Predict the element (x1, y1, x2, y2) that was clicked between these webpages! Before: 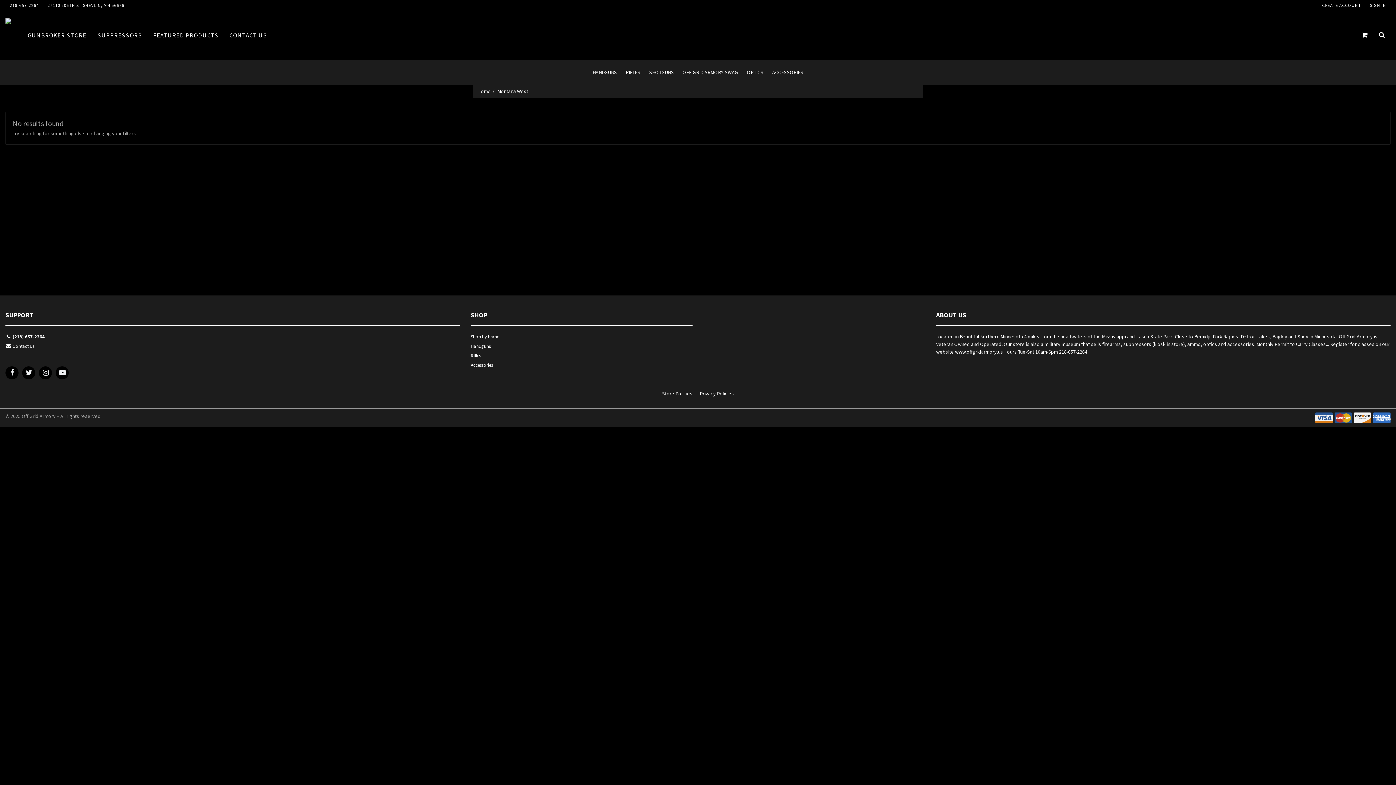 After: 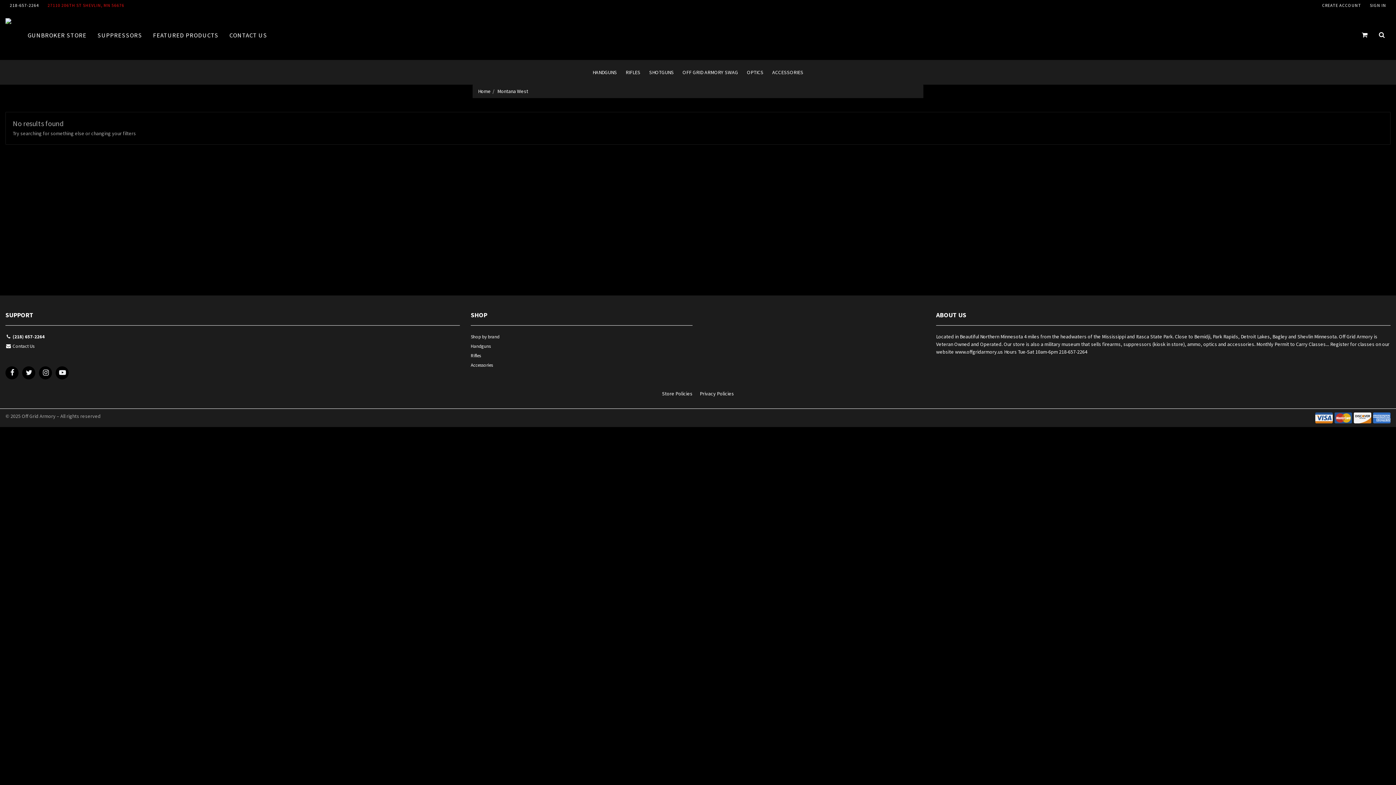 Action: bbox: (43, 0, 128, 10) label: 27110 206TH ST SHEVLIN, MN 56676